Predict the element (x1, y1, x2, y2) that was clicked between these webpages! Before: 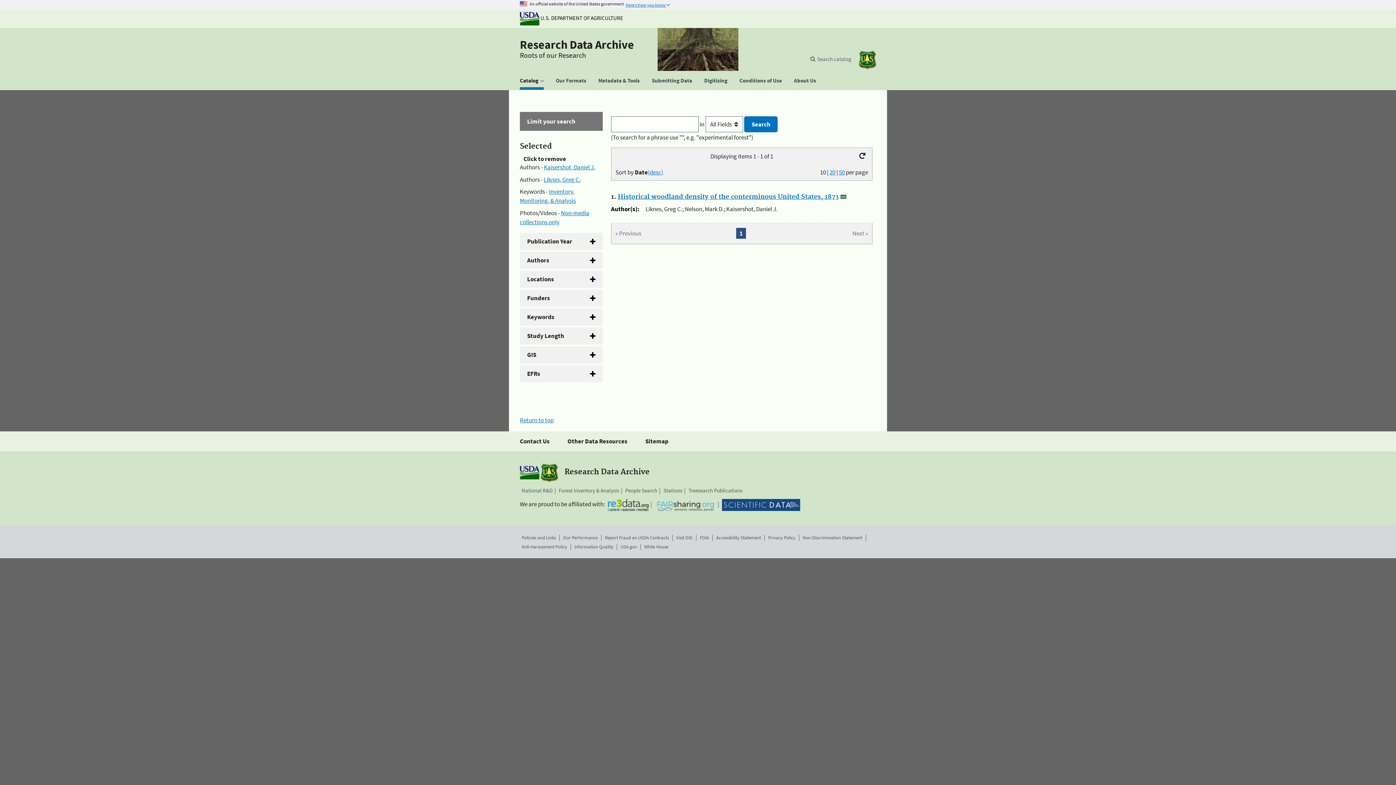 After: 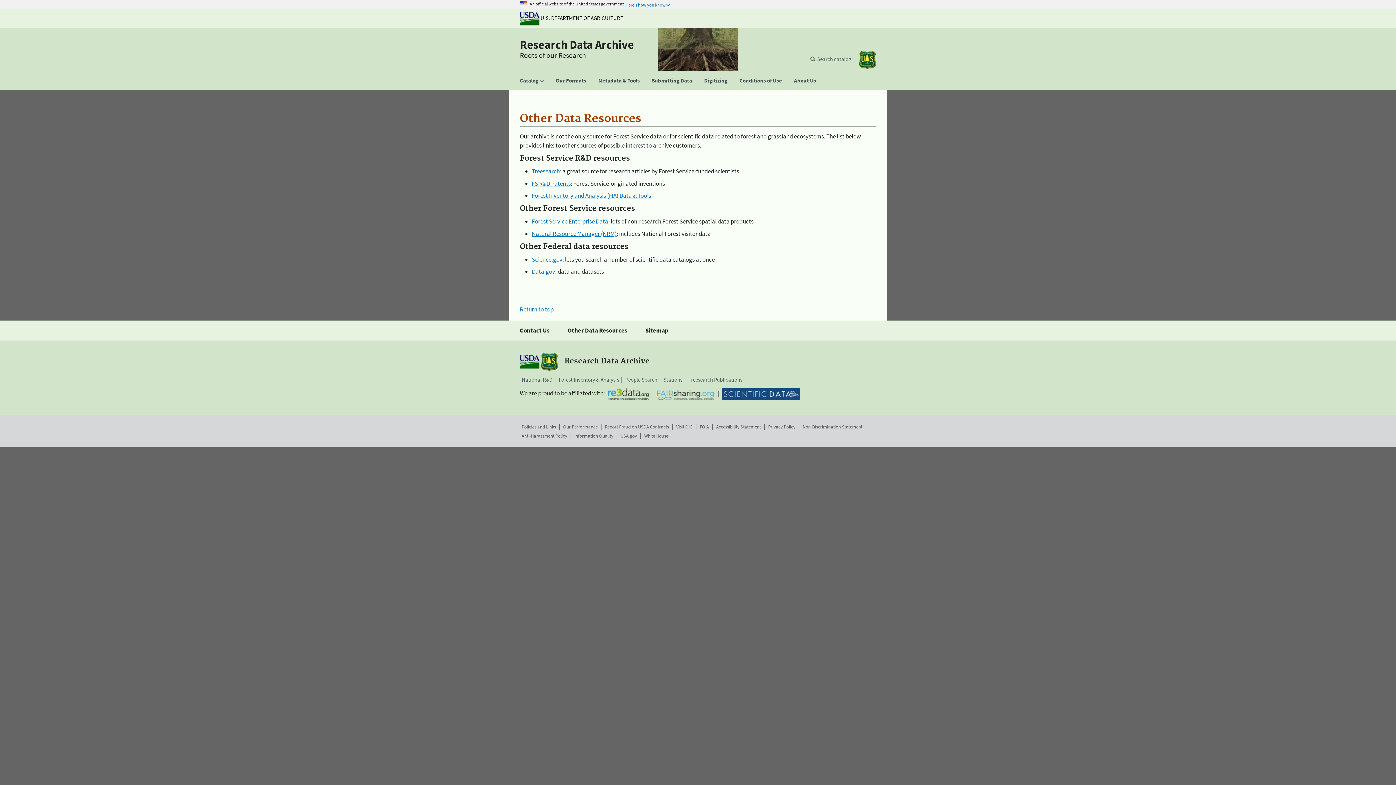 Action: label: Other Data Resources bbox: (567, 431, 627, 451)